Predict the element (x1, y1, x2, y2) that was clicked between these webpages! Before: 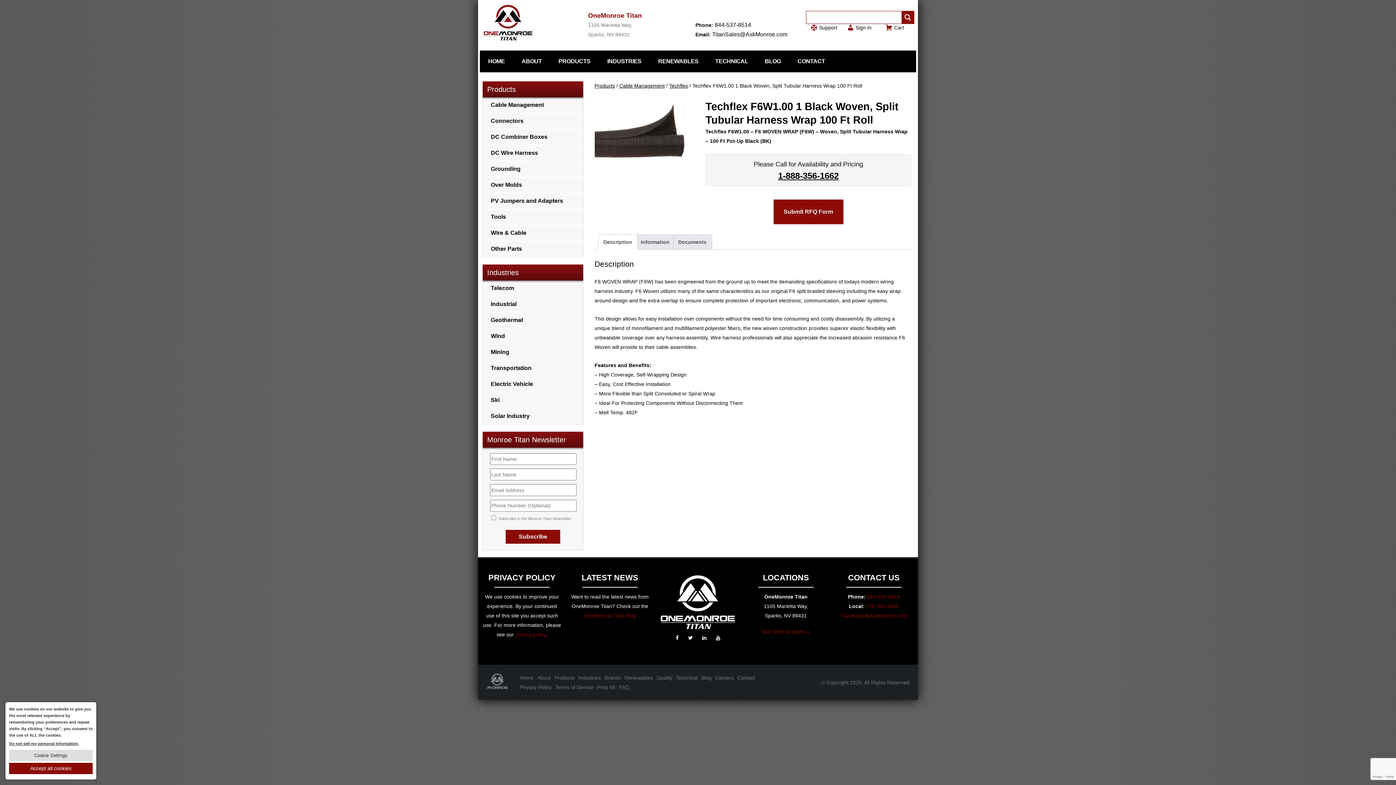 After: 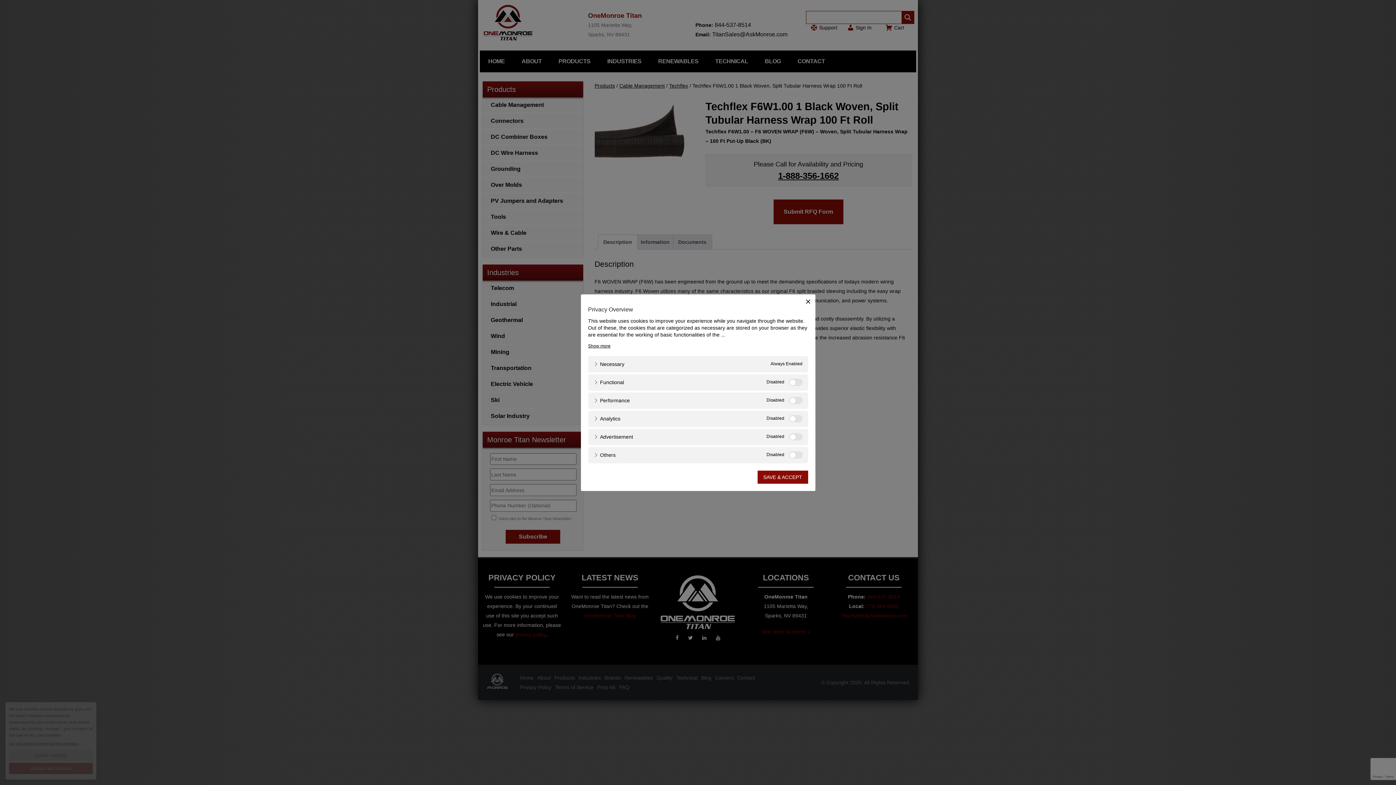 Action: bbox: (9, 750, 92, 761) label: Cookie Settings